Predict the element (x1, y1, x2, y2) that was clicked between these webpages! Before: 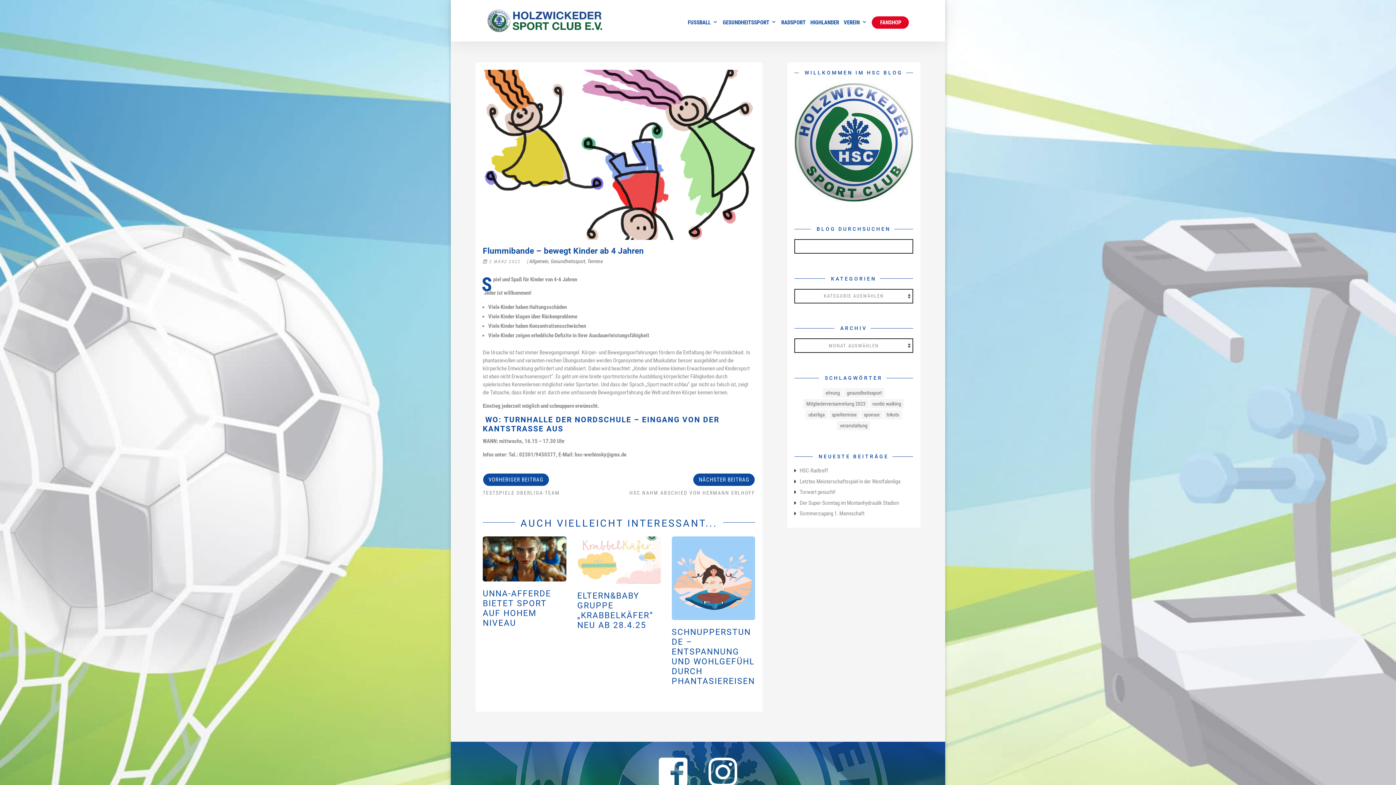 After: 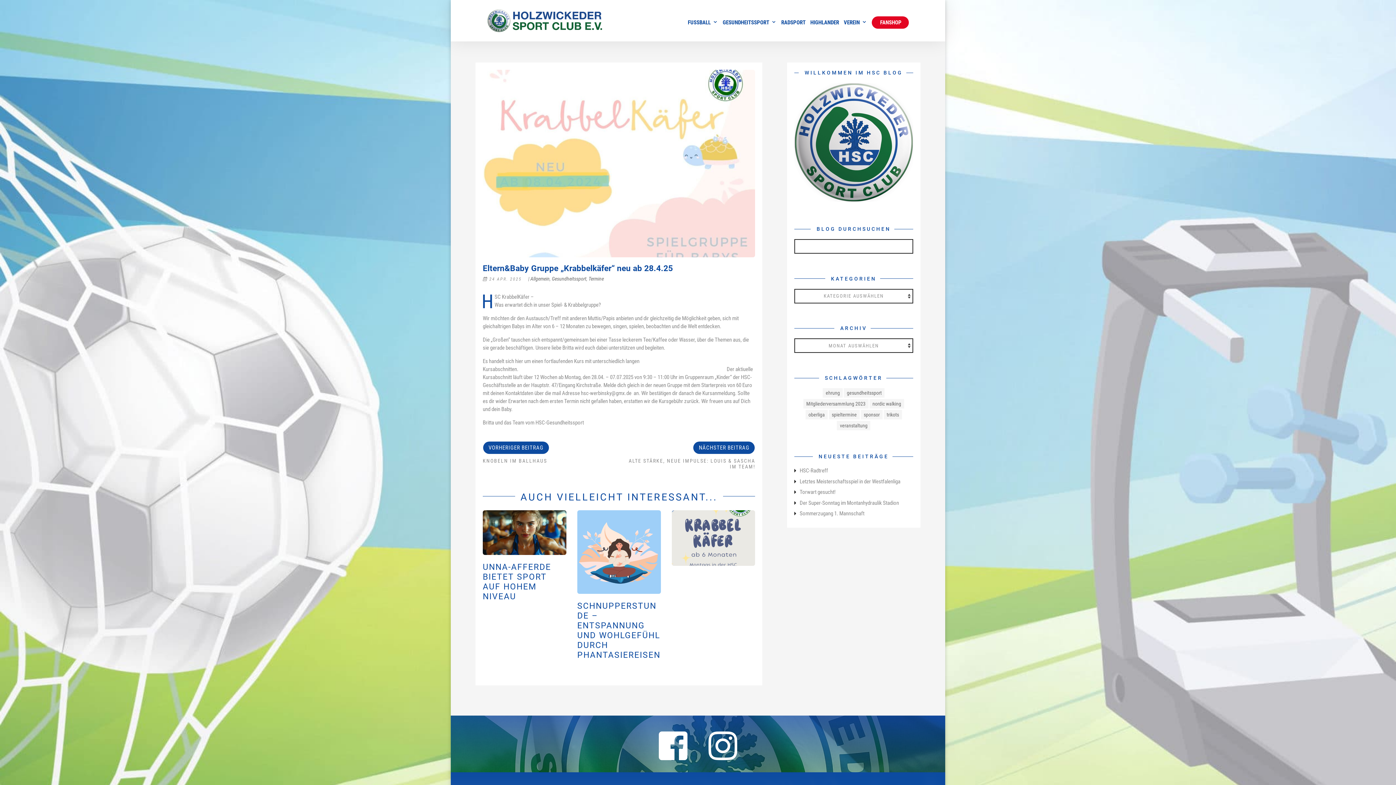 Action: label: ELTERN&BABY GRUPPE „KRABBELKÄFER“ NEU AB 28.4.25 bbox: (577, 591, 653, 630)